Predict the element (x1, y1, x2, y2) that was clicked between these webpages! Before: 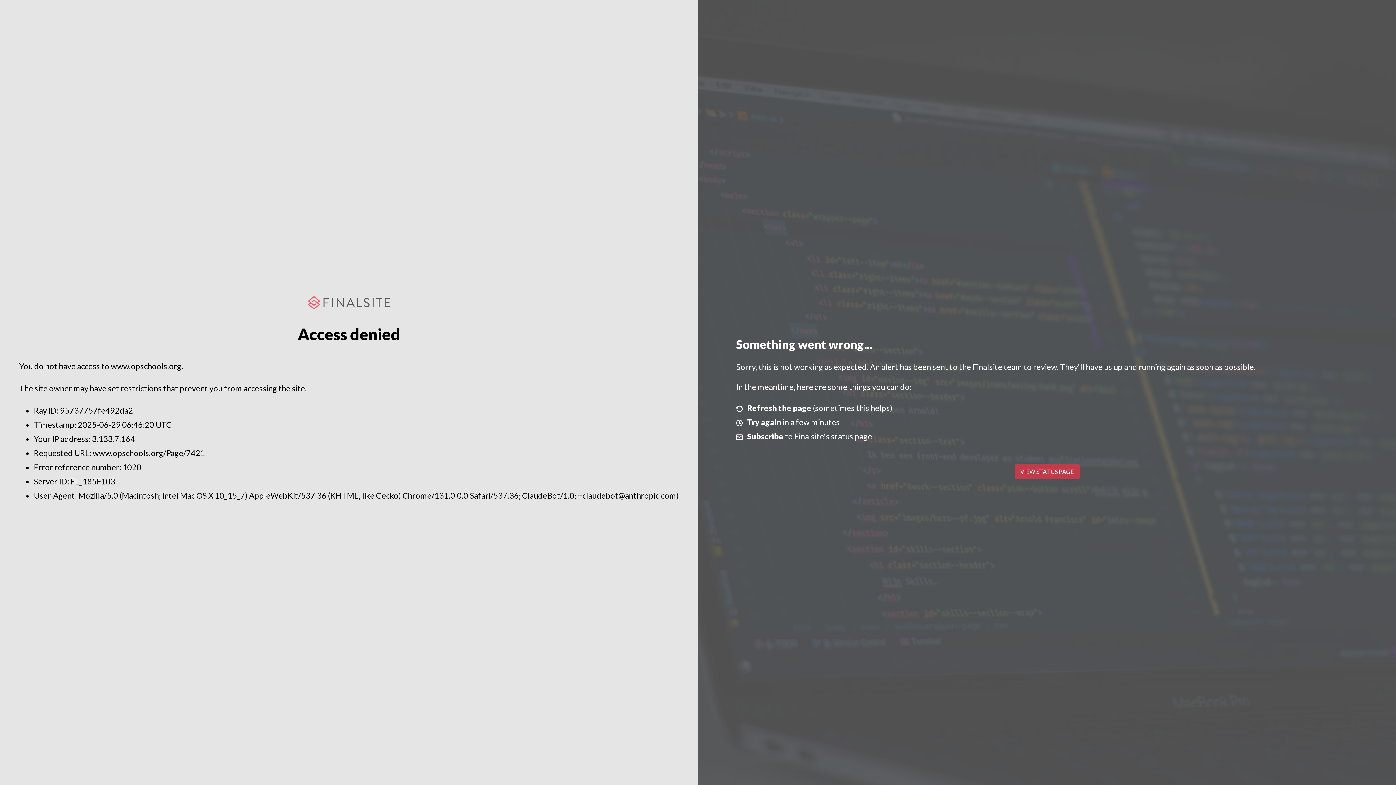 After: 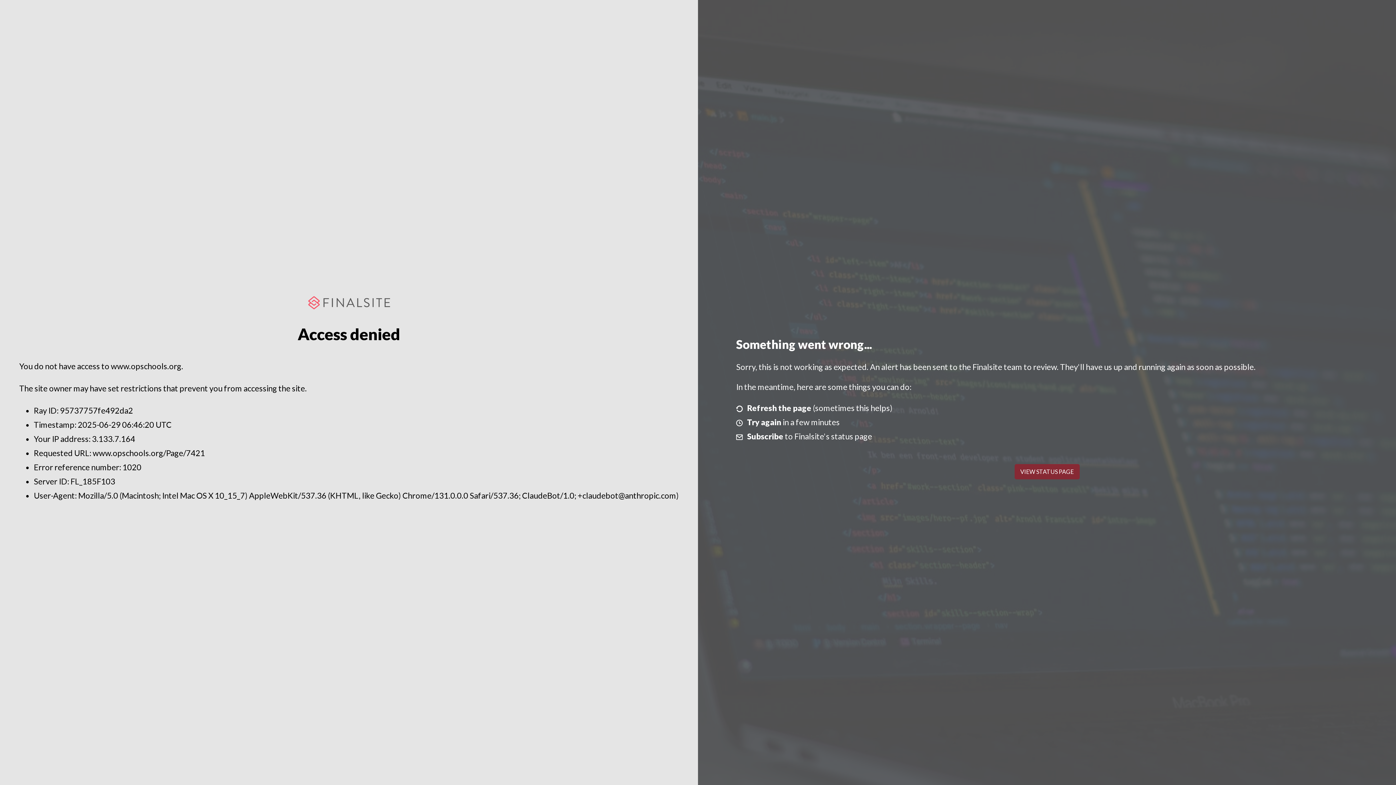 Action: bbox: (1014, 464, 1079, 479) label: VIEW STATUS PAGE